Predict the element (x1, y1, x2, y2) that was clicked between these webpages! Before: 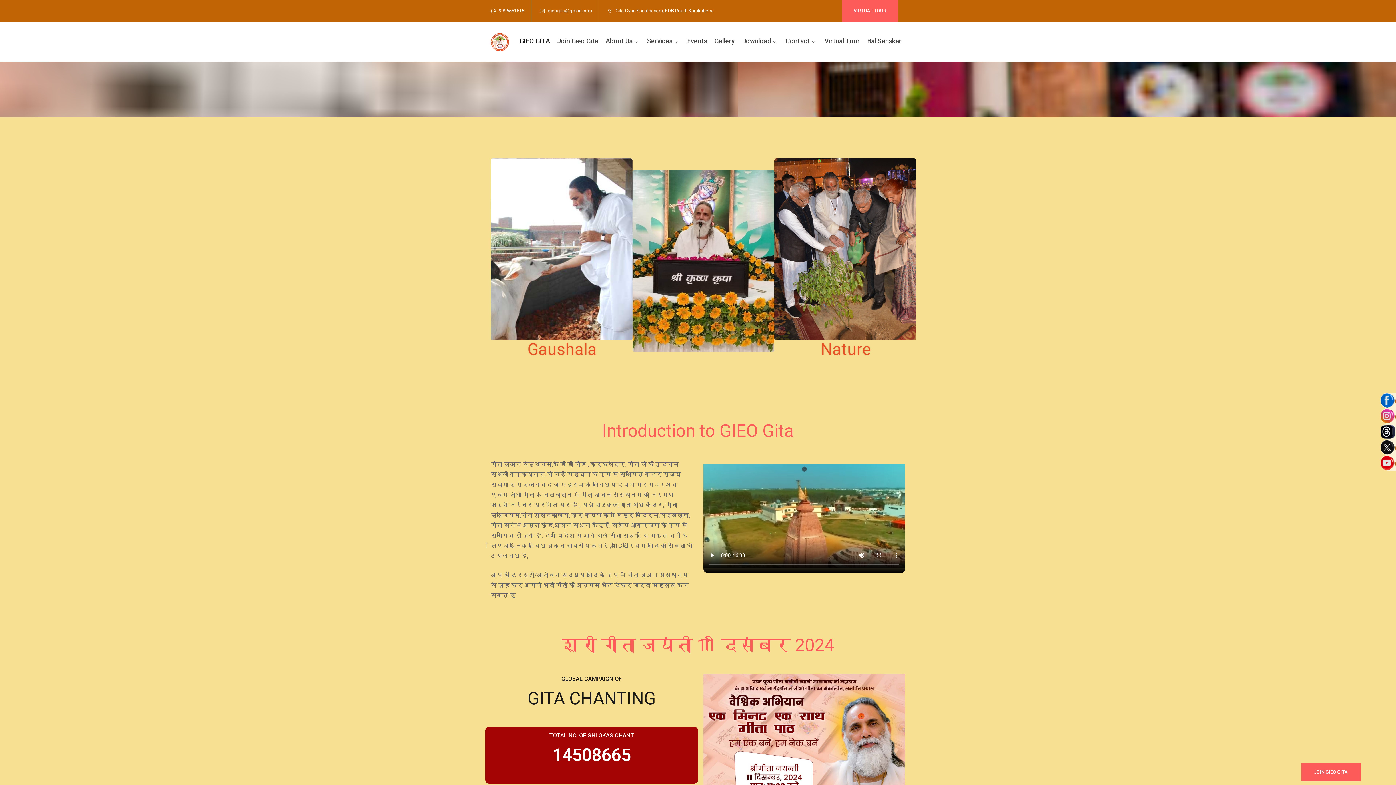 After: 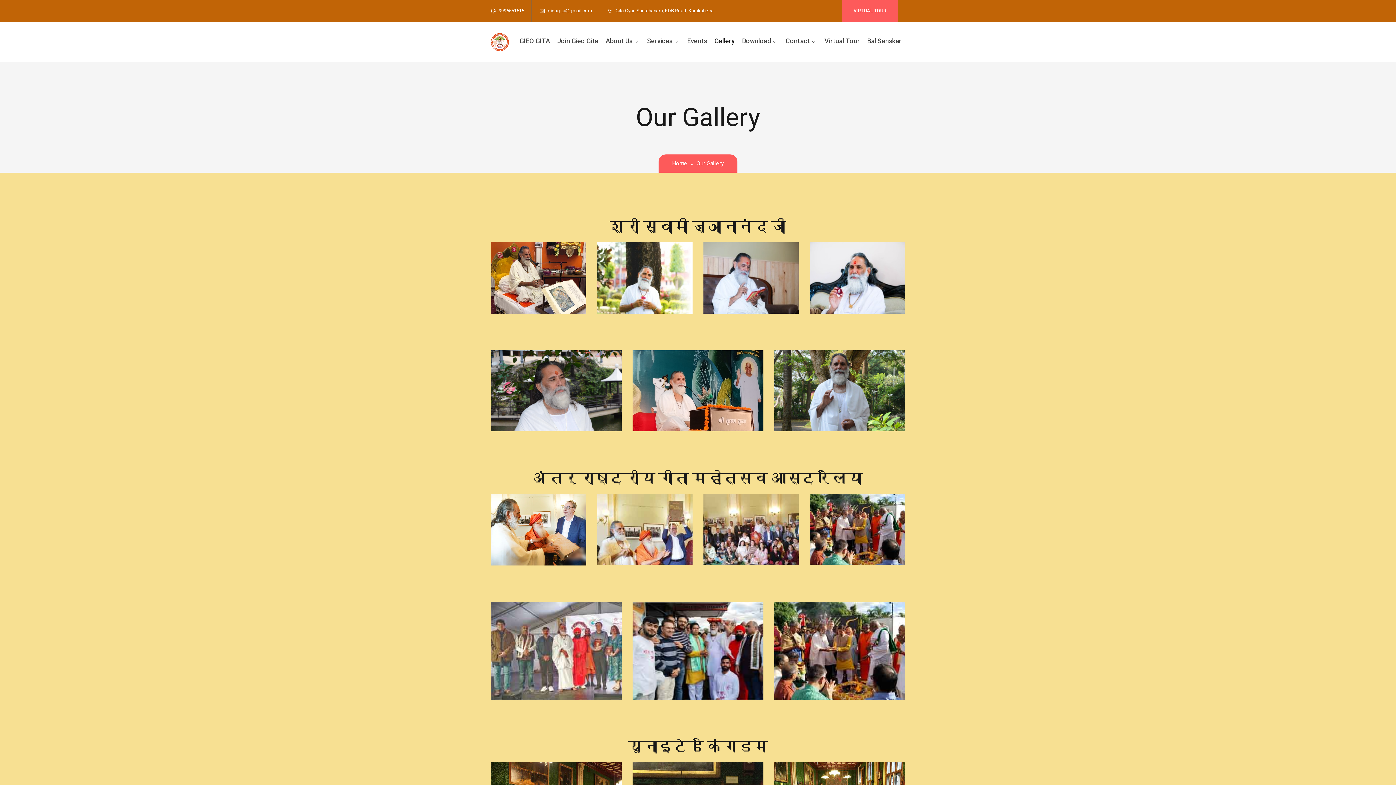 Action: bbox: (714, 21, 734, 60) label: Gallery